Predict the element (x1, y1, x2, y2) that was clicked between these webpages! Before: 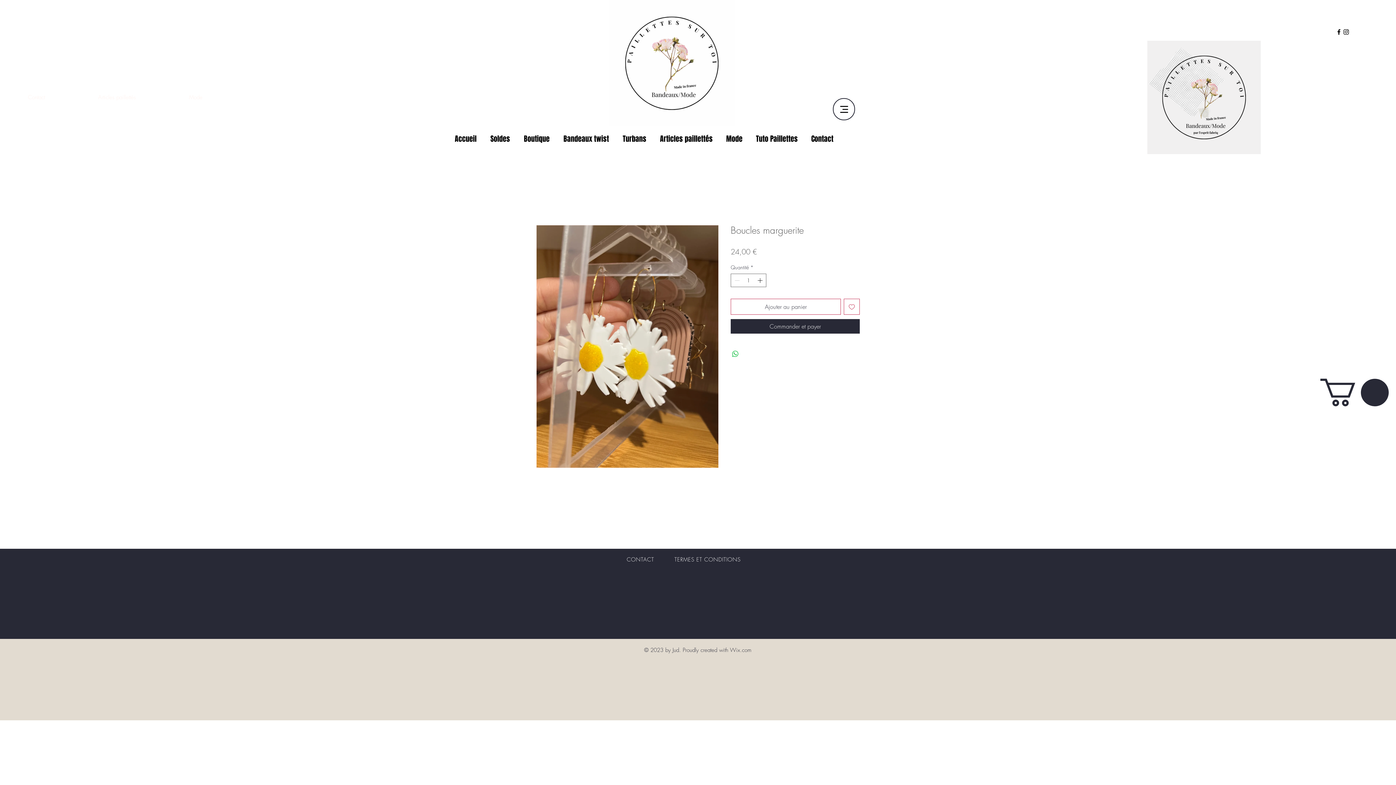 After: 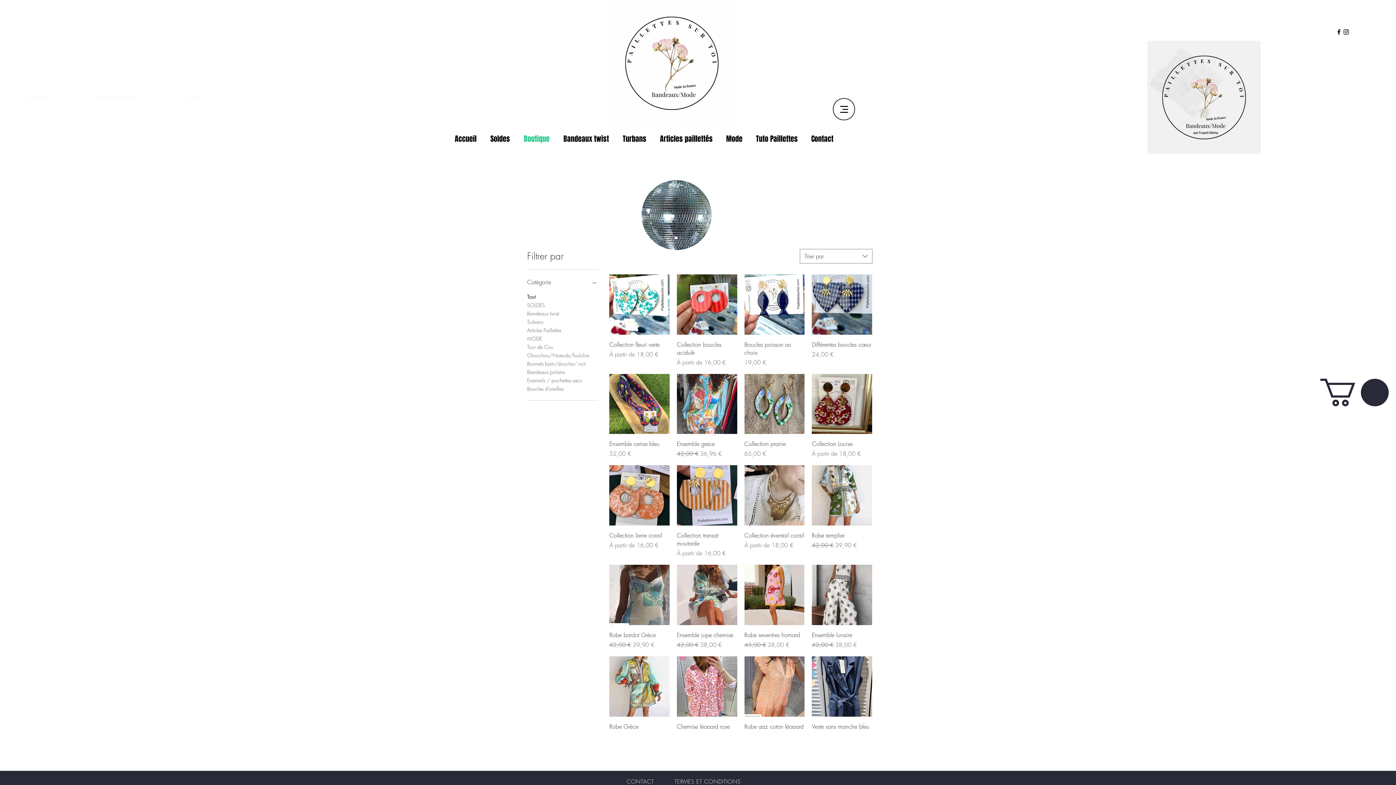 Action: bbox: (608, 0, 735, 126)